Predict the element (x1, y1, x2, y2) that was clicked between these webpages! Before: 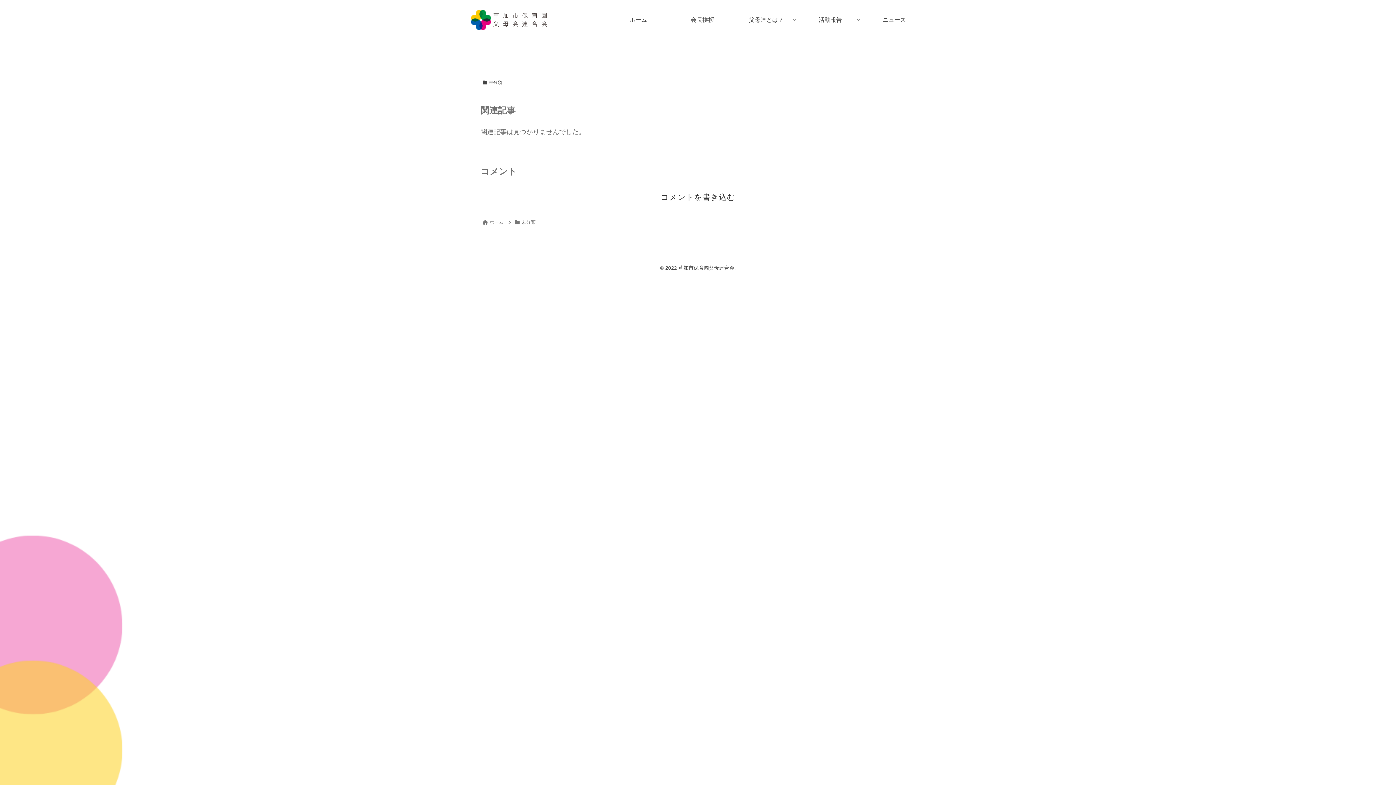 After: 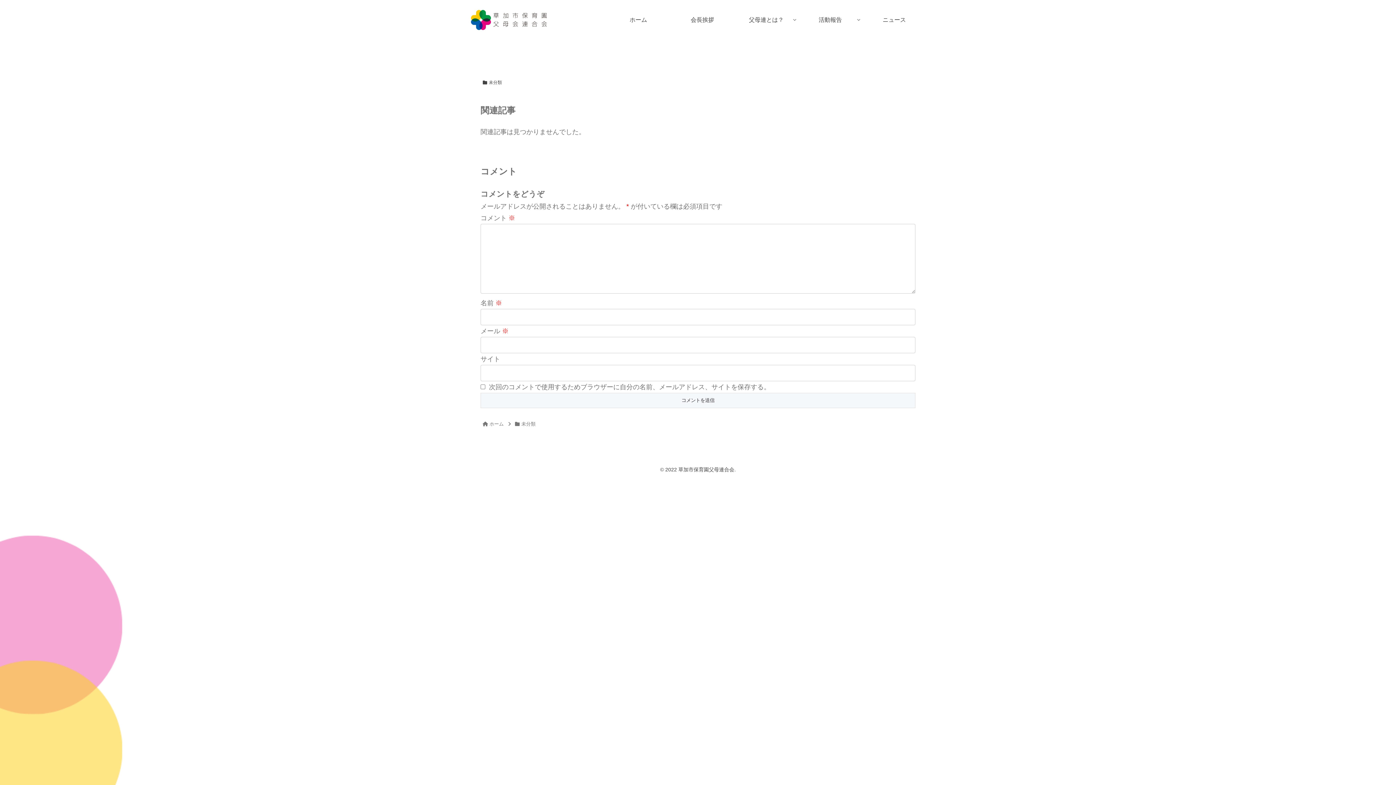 Action: label: コメントを書き込む bbox: (480, 187, 915, 206)